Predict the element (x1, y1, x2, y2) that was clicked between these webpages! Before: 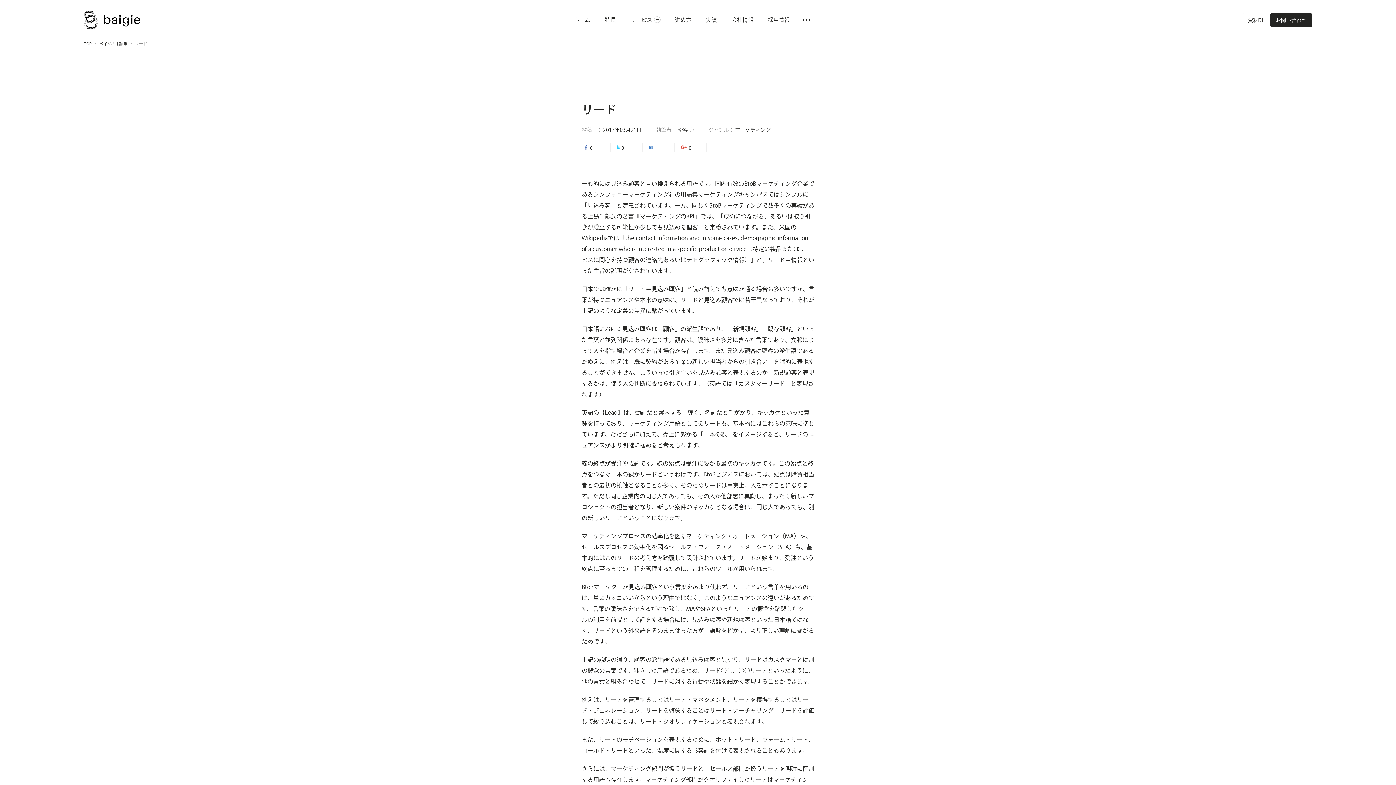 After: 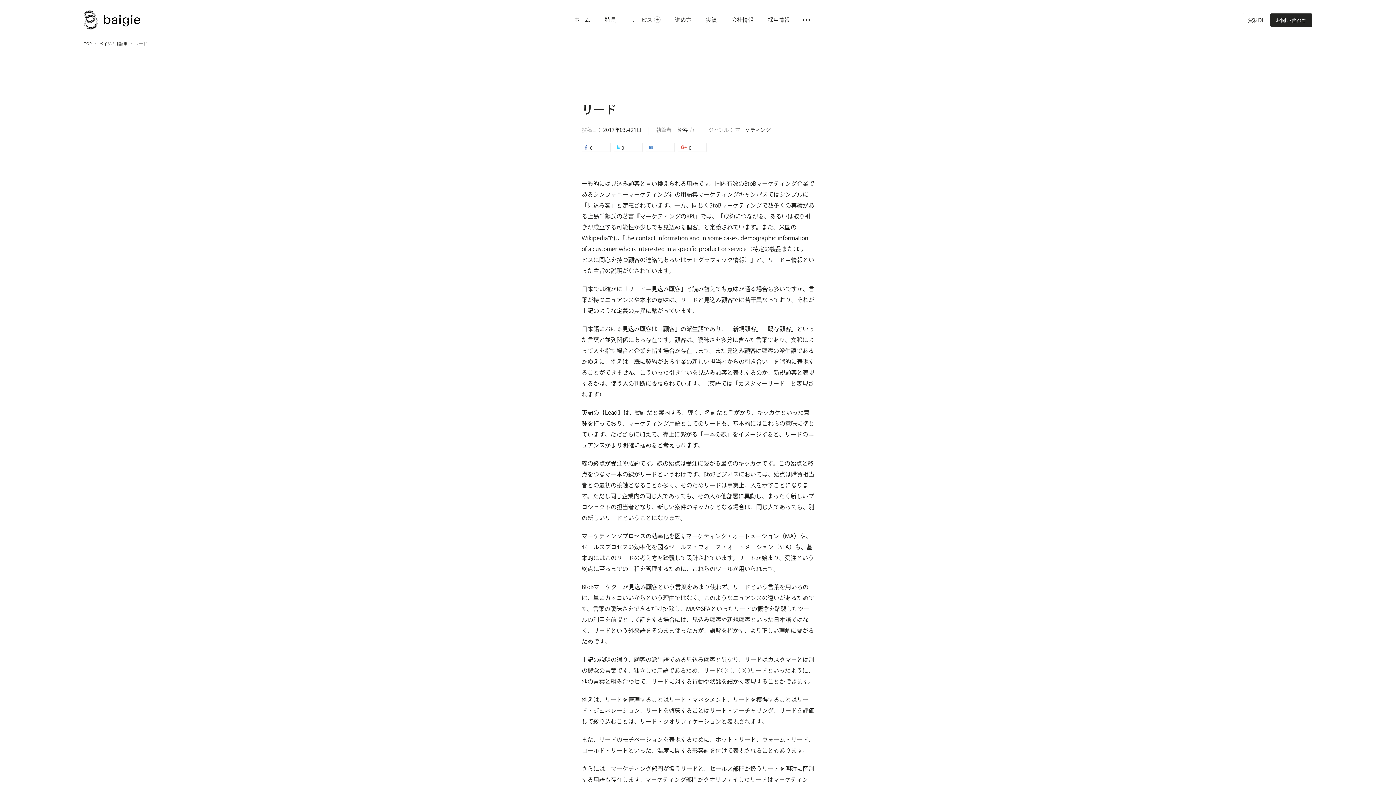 Action: bbox: (760, 10, 797, 29) label: 採用情報